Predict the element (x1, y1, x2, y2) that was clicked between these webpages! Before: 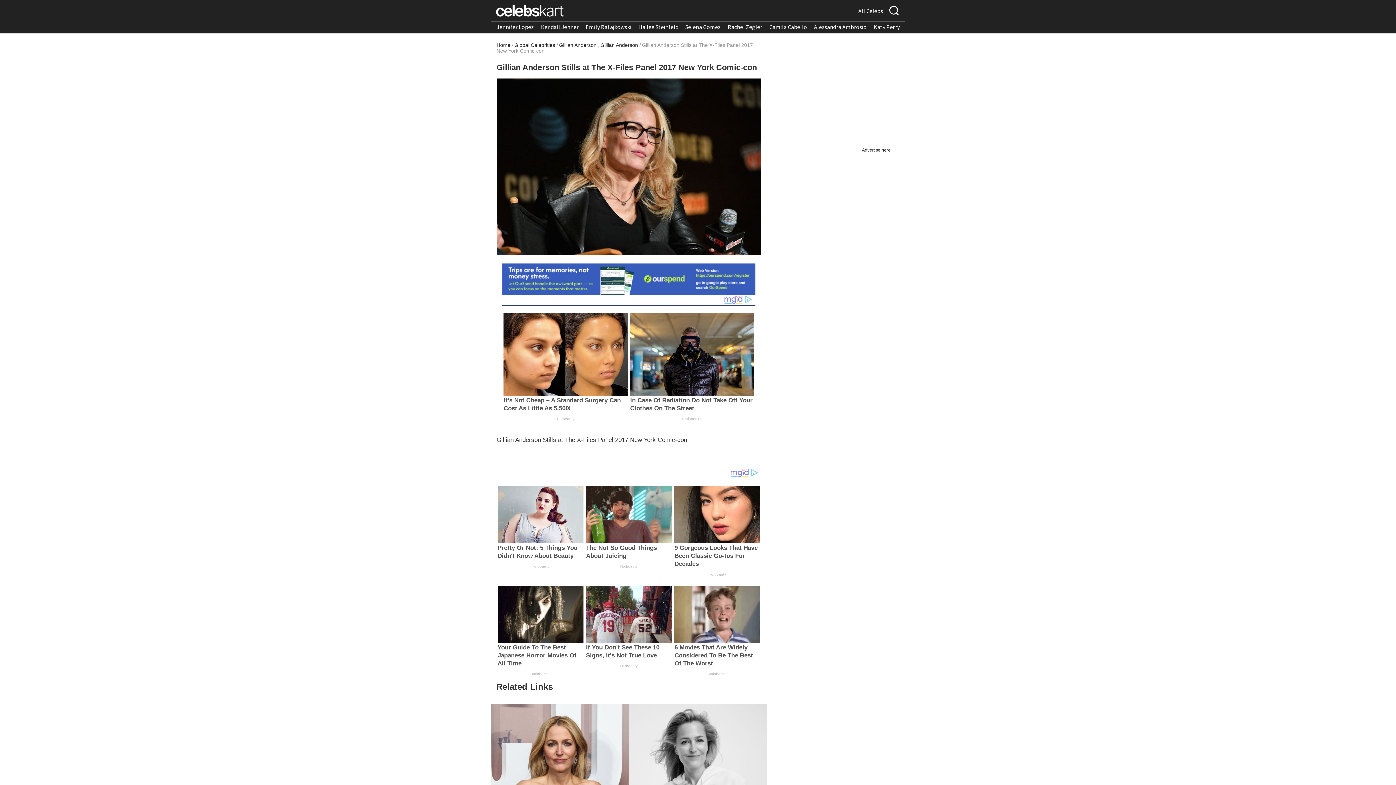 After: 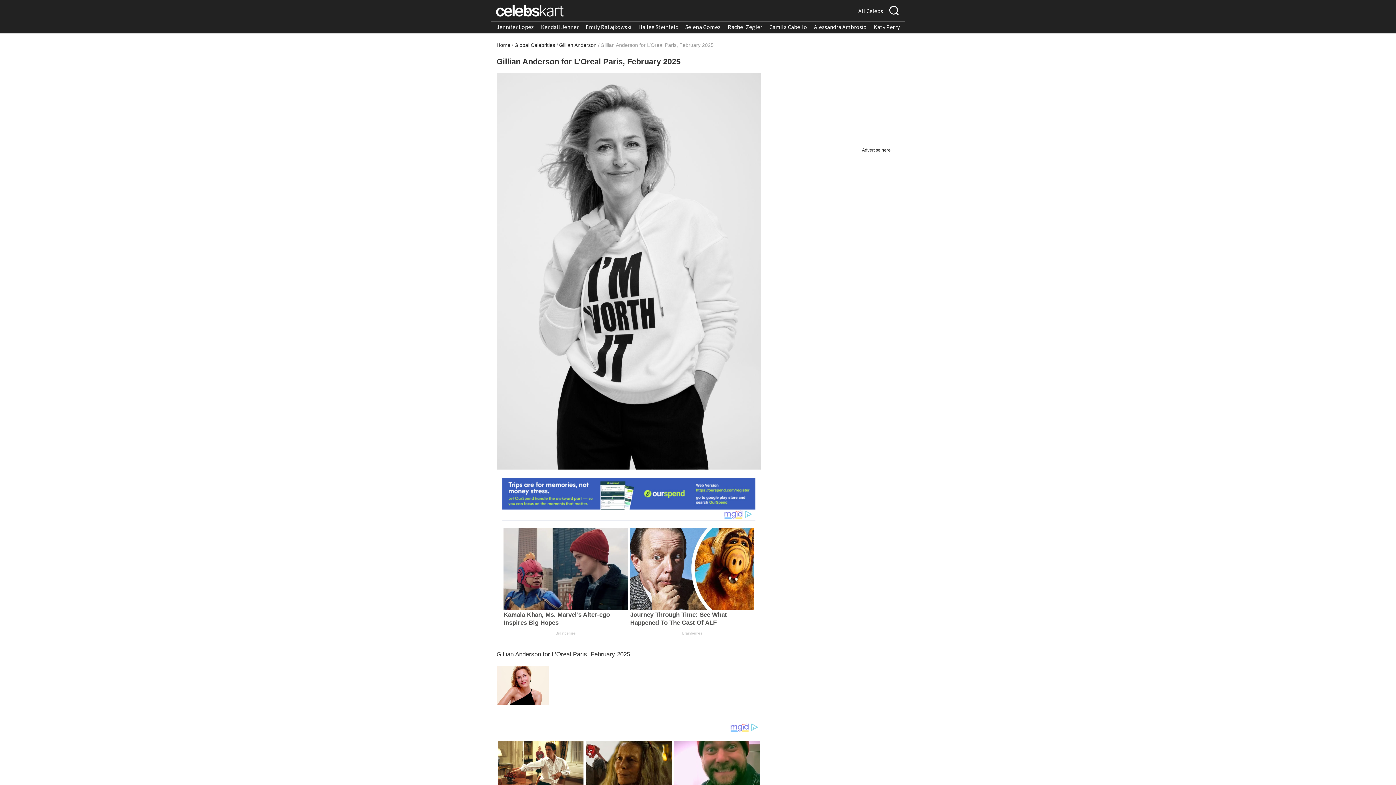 Action: bbox: (629, 704, 767, 857)